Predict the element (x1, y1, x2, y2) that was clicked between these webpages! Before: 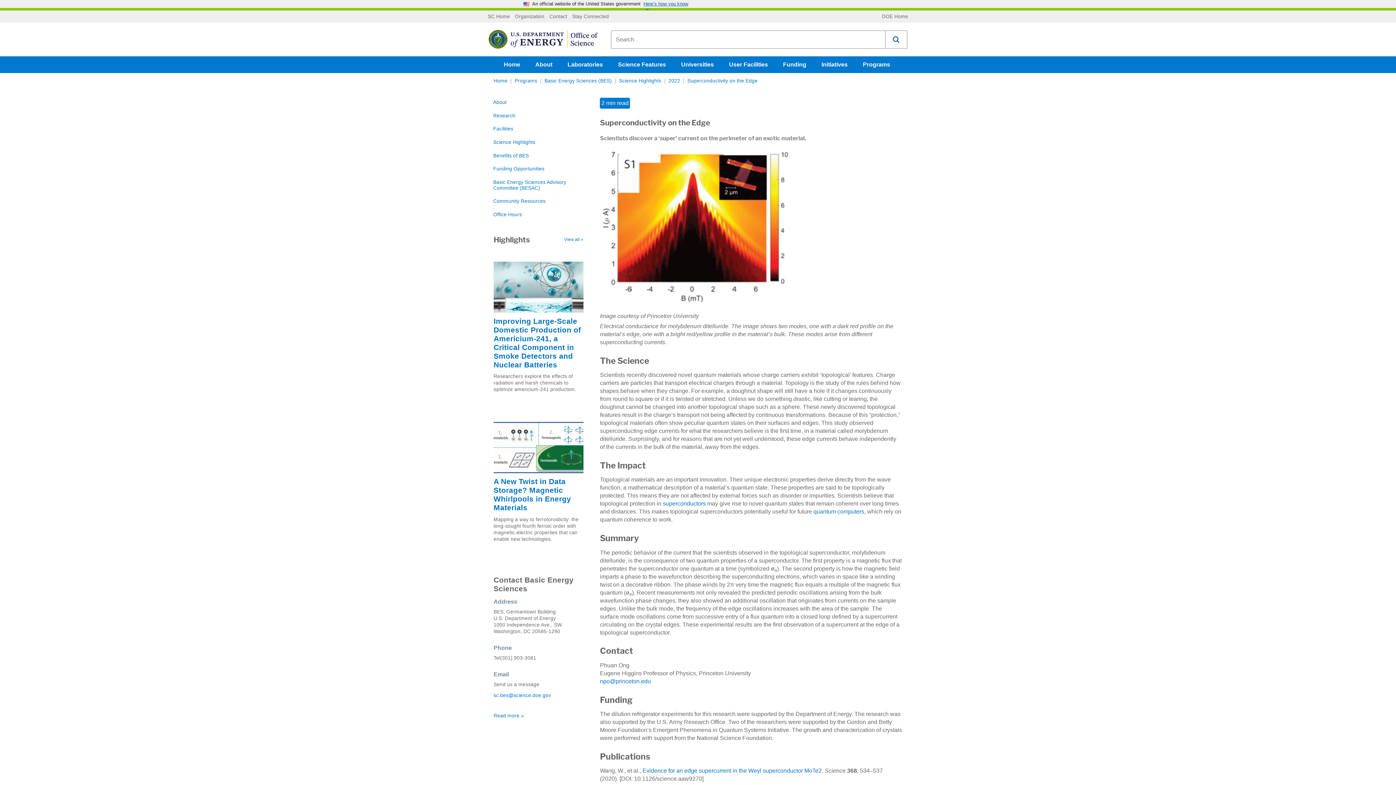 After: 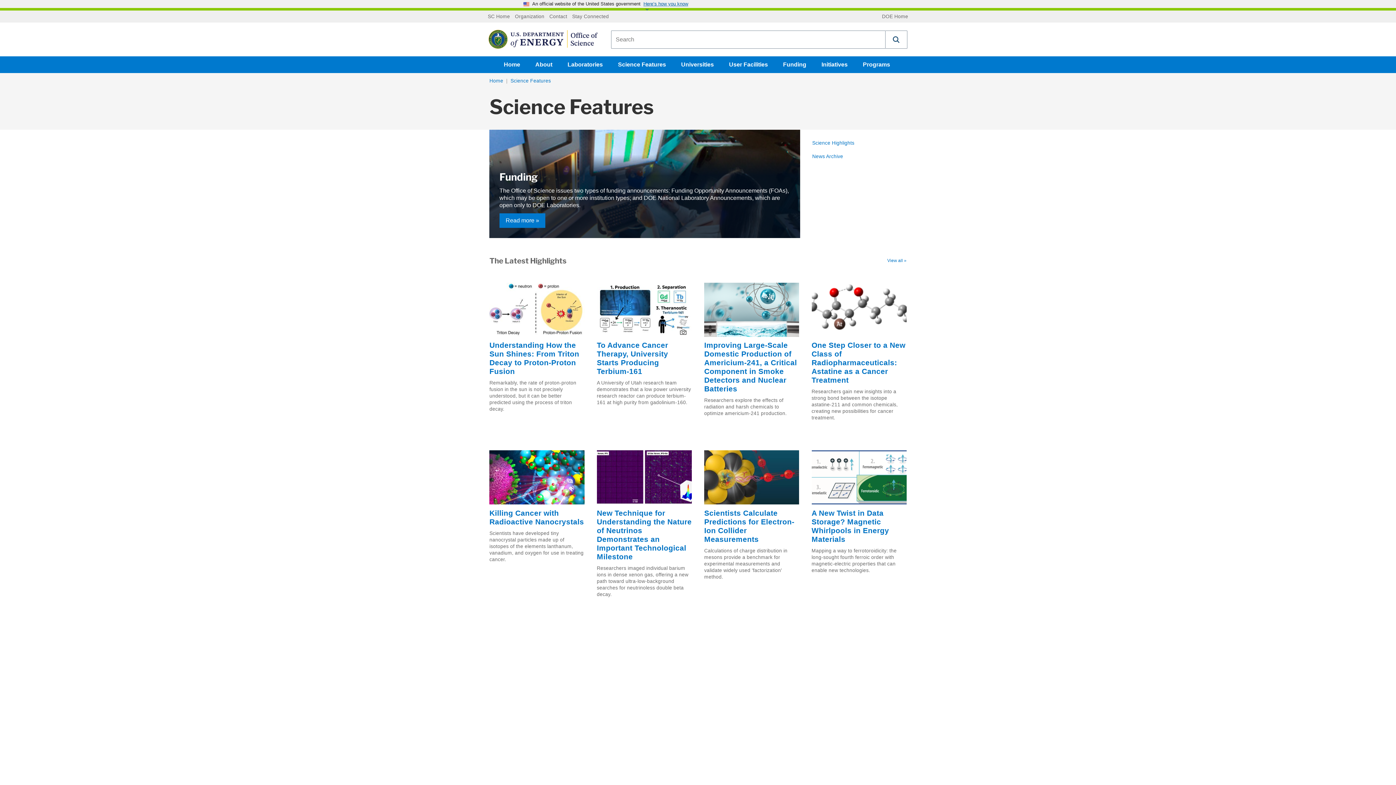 Action: label: Science Features bbox: (612, 56, 671, 73)